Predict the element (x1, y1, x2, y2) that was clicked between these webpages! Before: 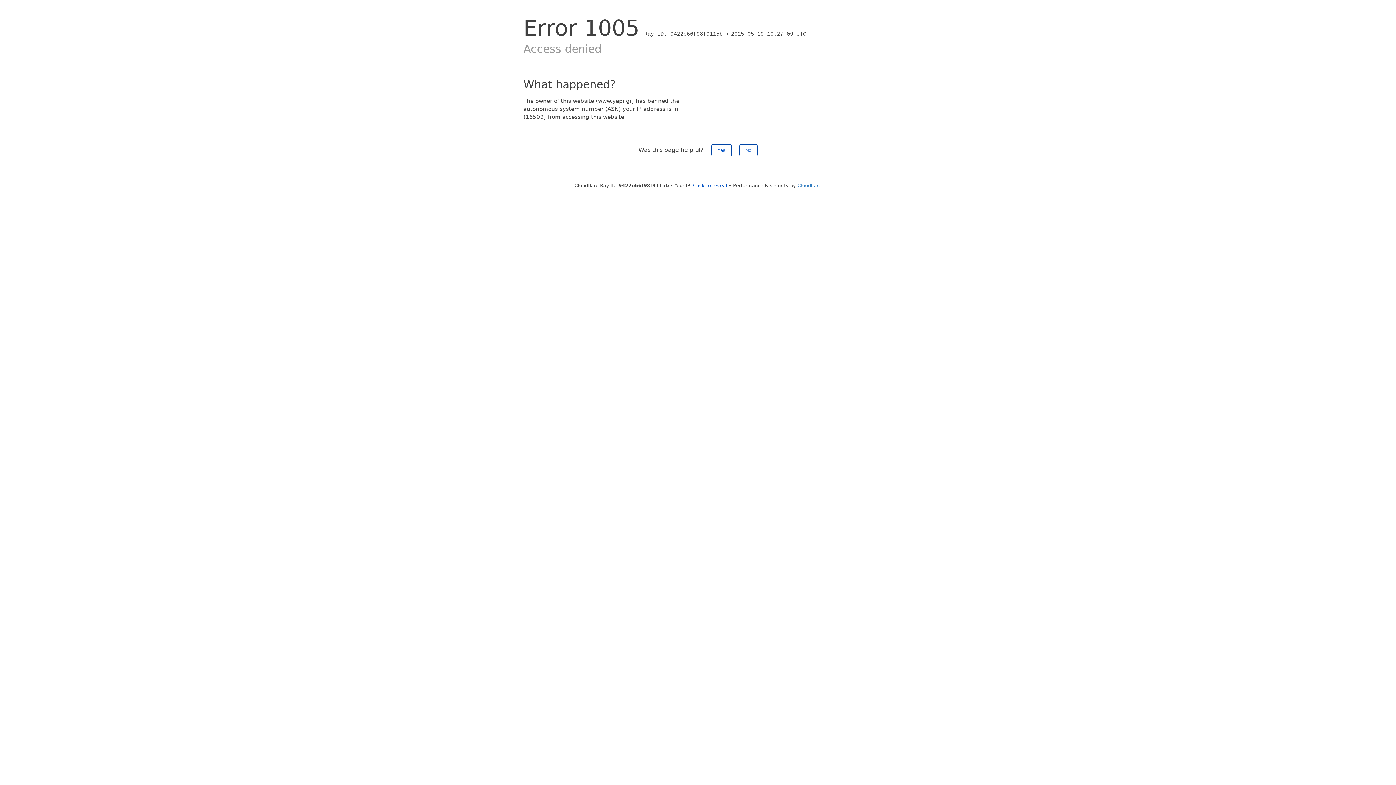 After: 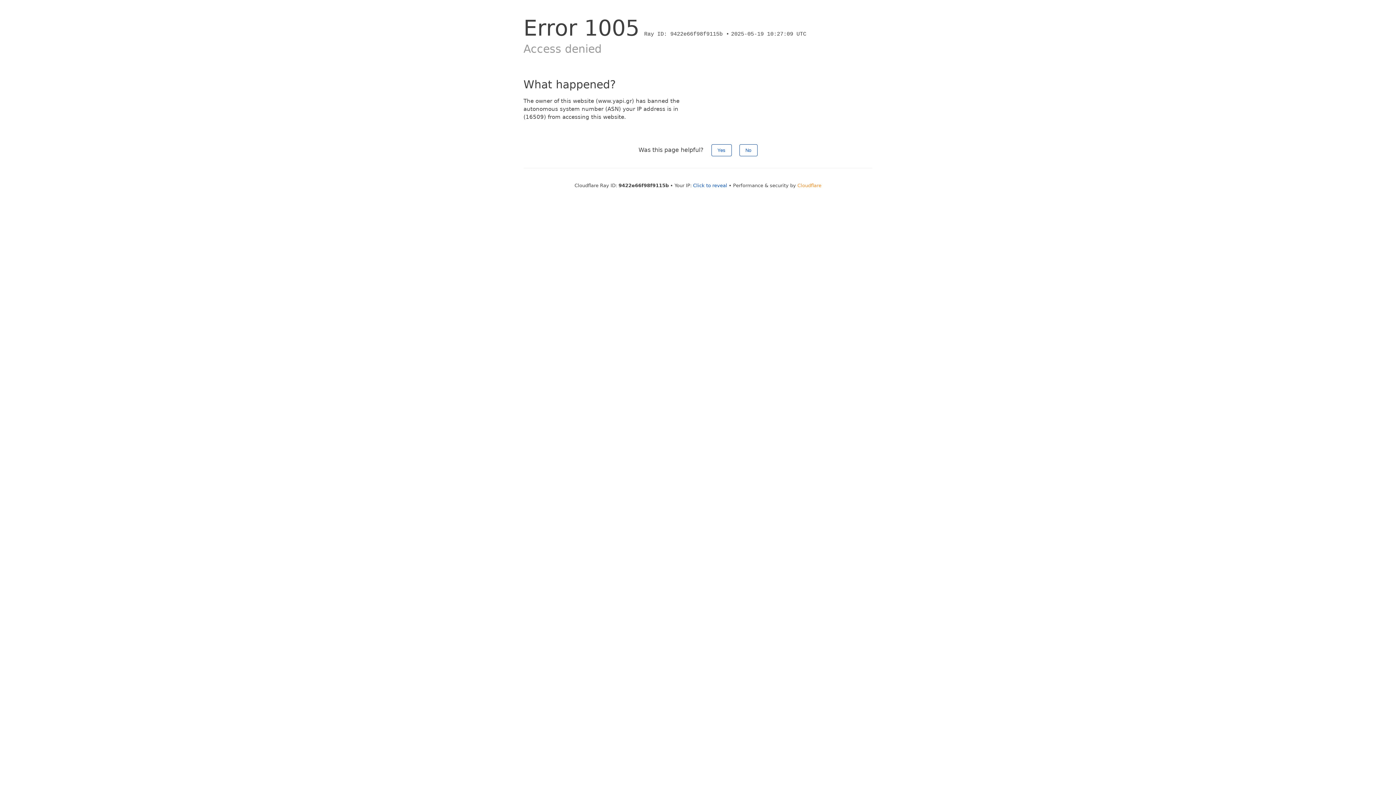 Action: label: Cloudflare bbox: (797, 182, 821, 188)